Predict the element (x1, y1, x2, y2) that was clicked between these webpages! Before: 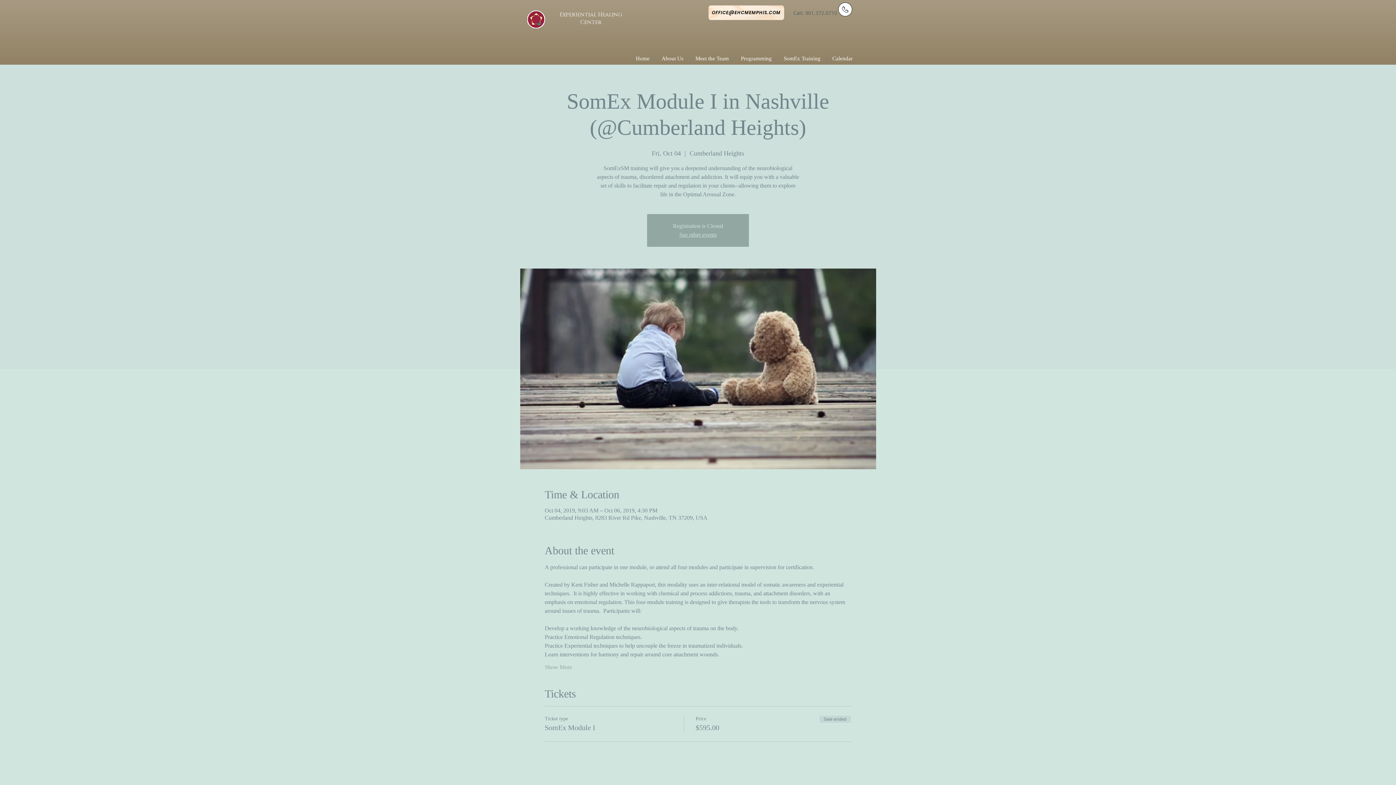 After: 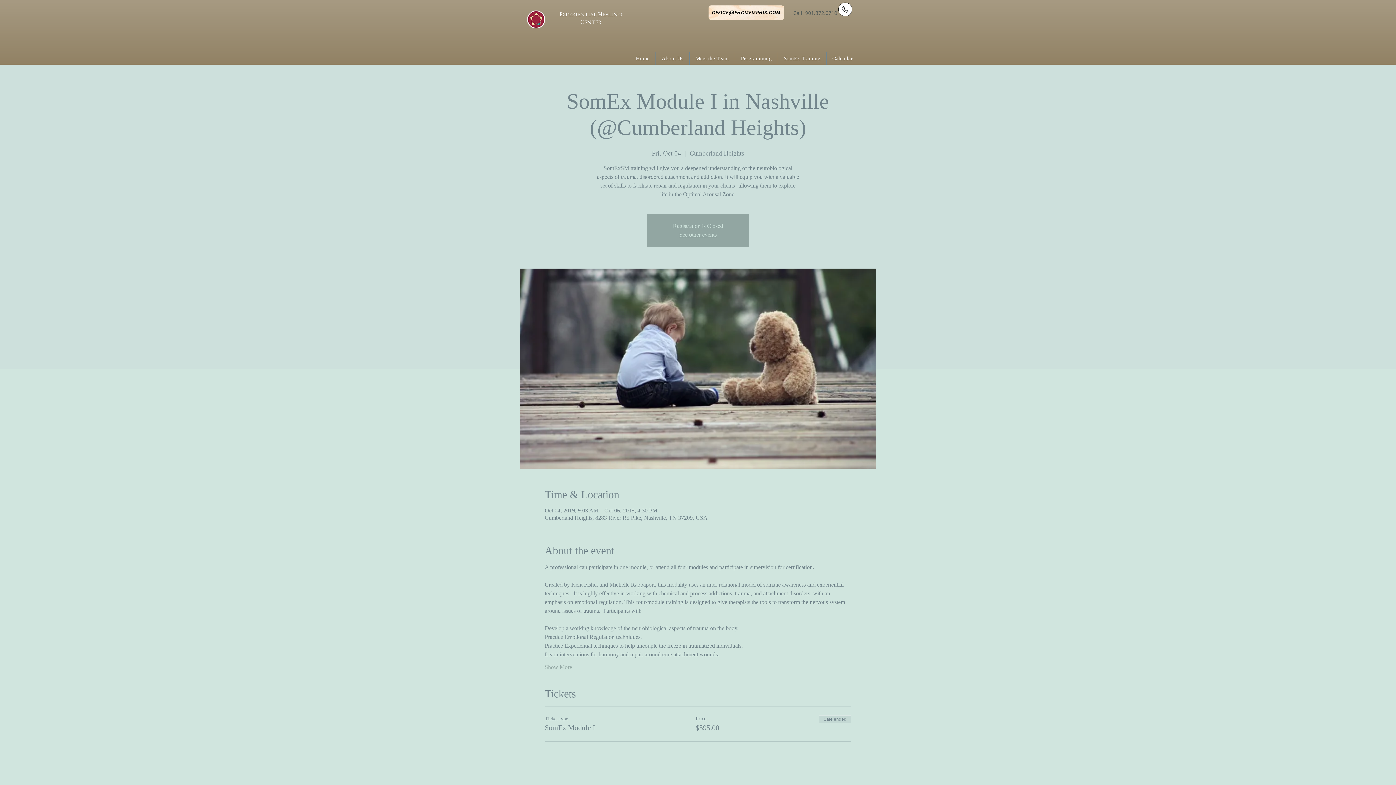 Action: bbox: (838, 2, 852, 16) label: Call us!